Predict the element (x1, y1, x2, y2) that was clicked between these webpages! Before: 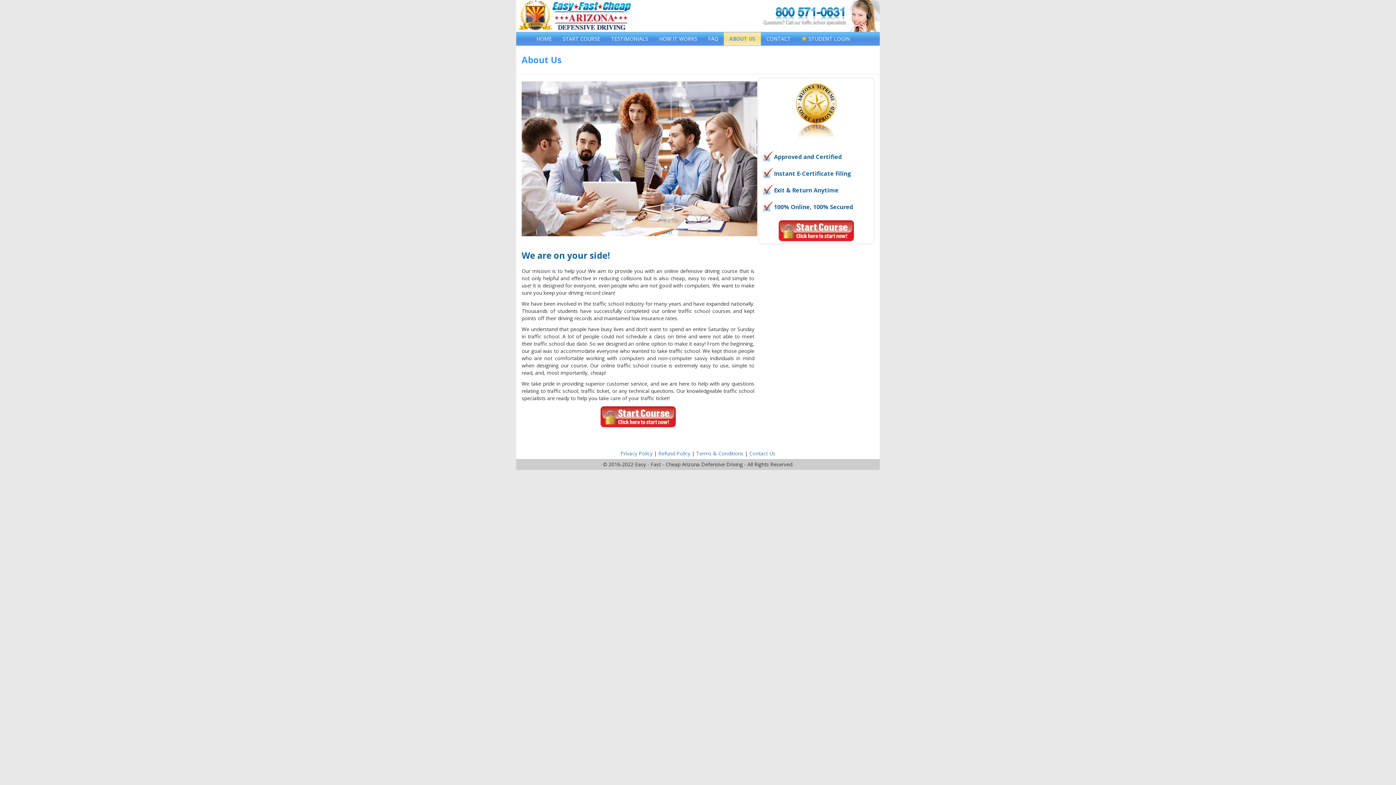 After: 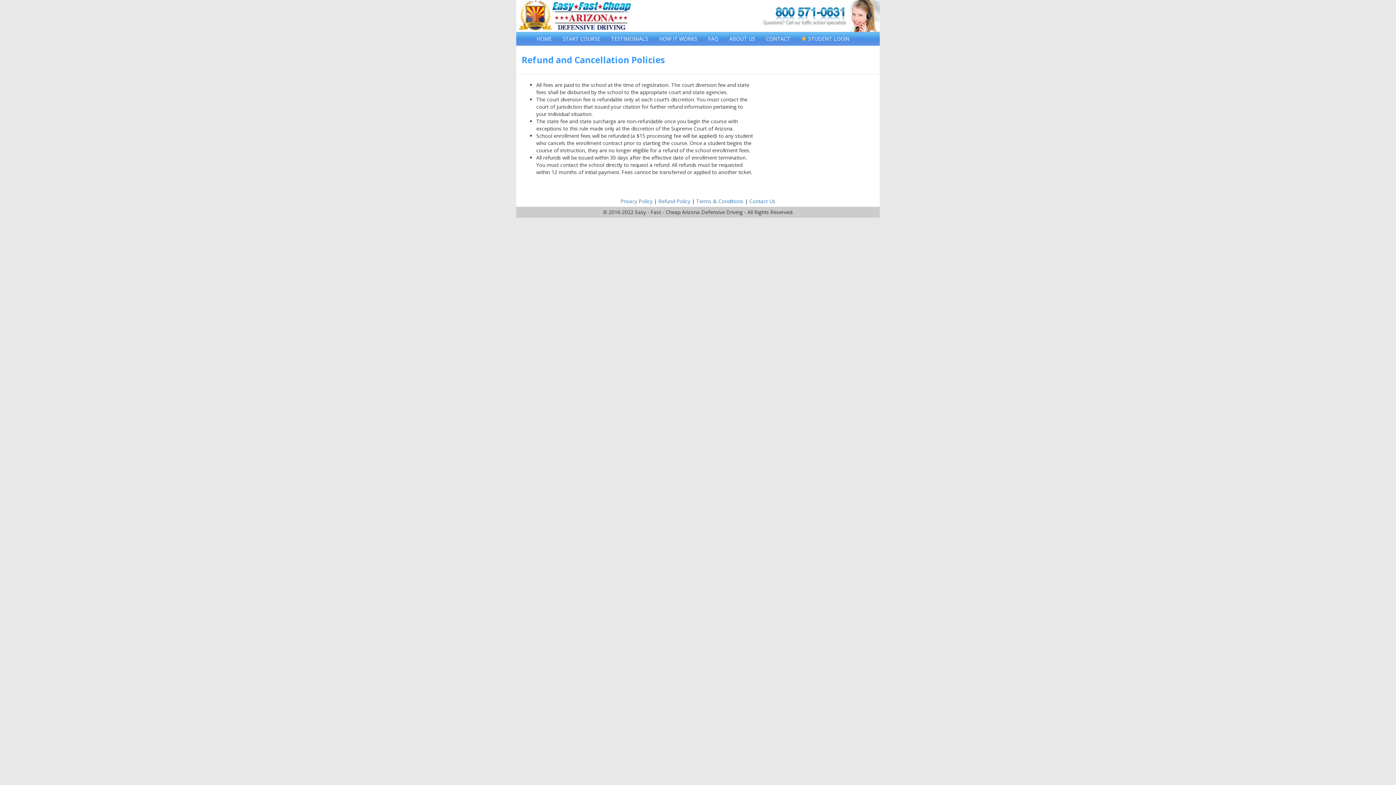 Action: label: Refund Policy bbox: (658, 450, 690, 457)